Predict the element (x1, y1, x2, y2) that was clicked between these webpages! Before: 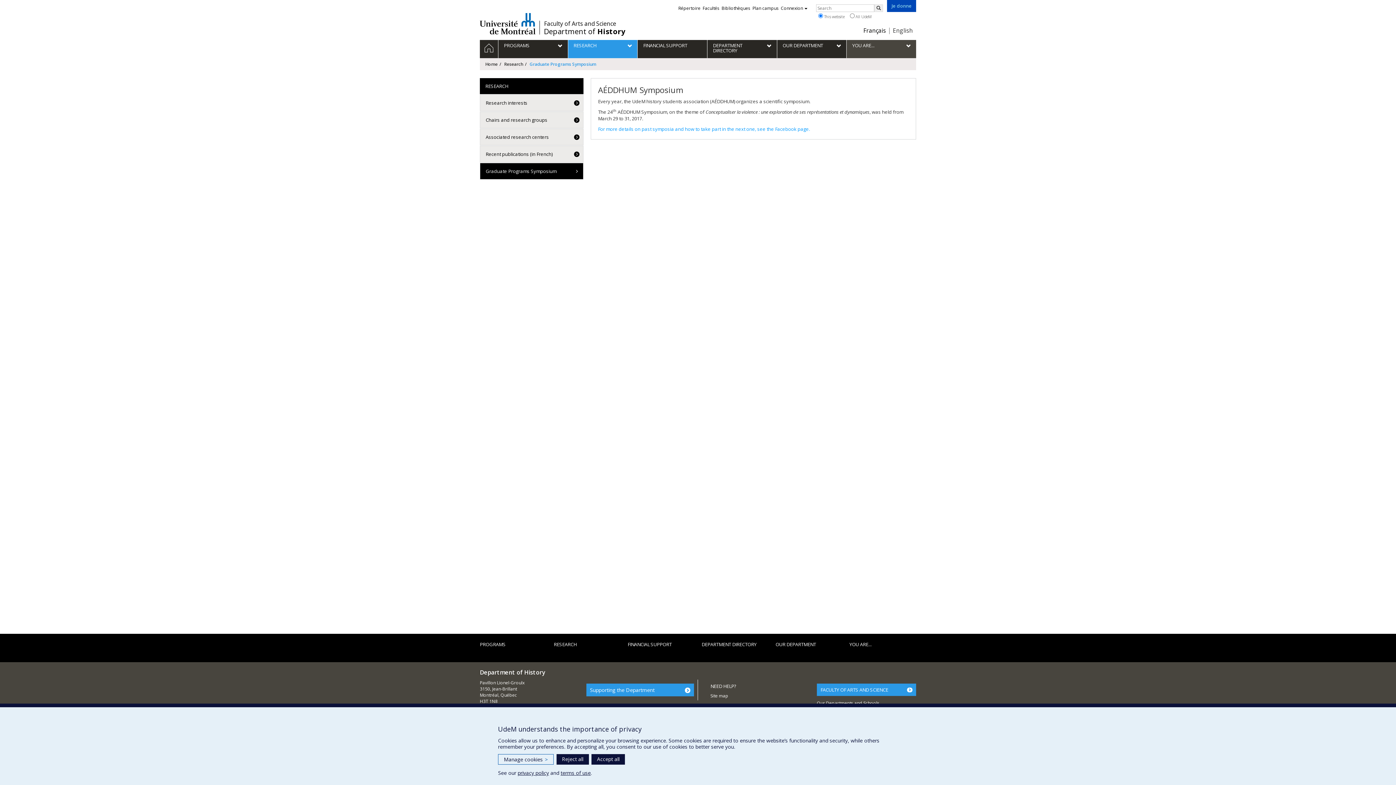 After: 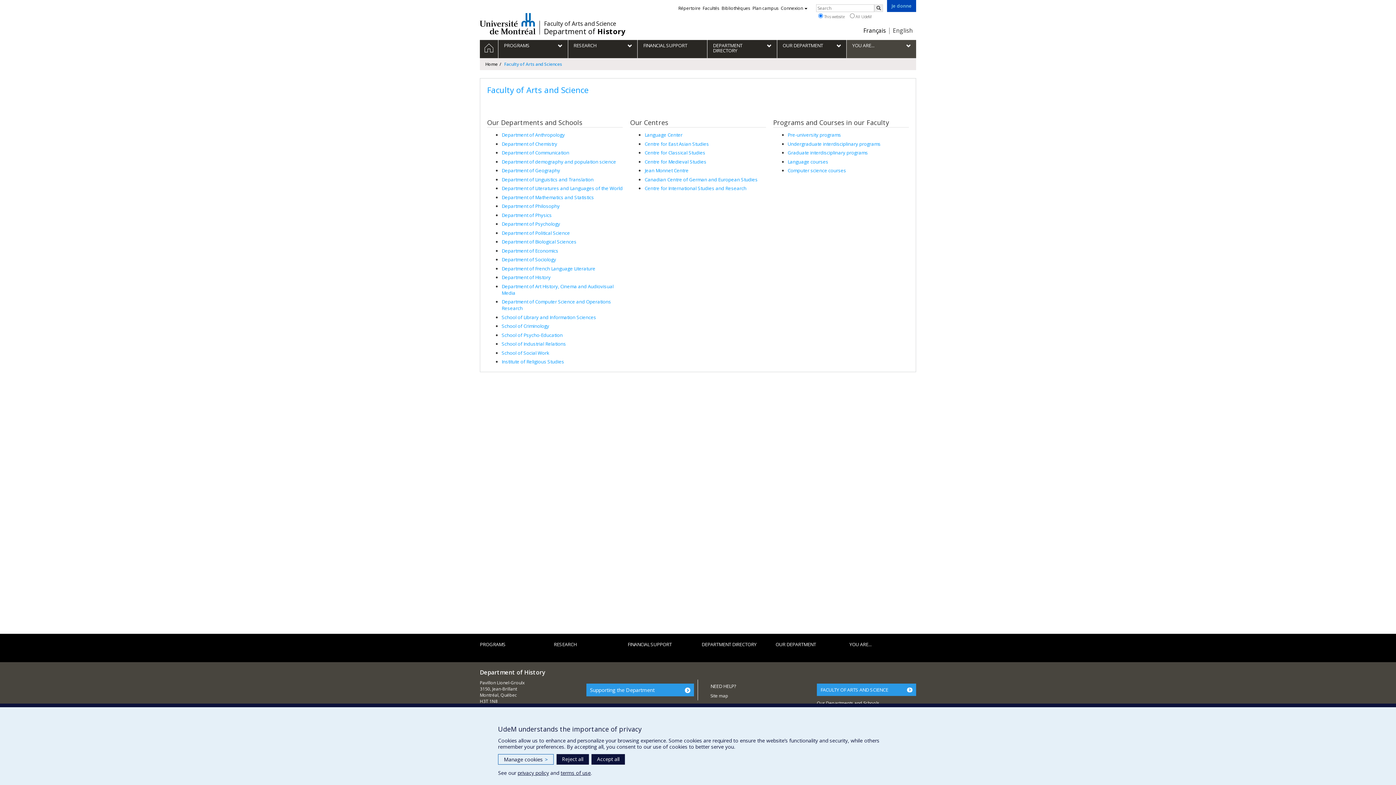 Action: label: FACULTY OF ARTS AND SCIENCE bbox: (817, 684, 916, 696)